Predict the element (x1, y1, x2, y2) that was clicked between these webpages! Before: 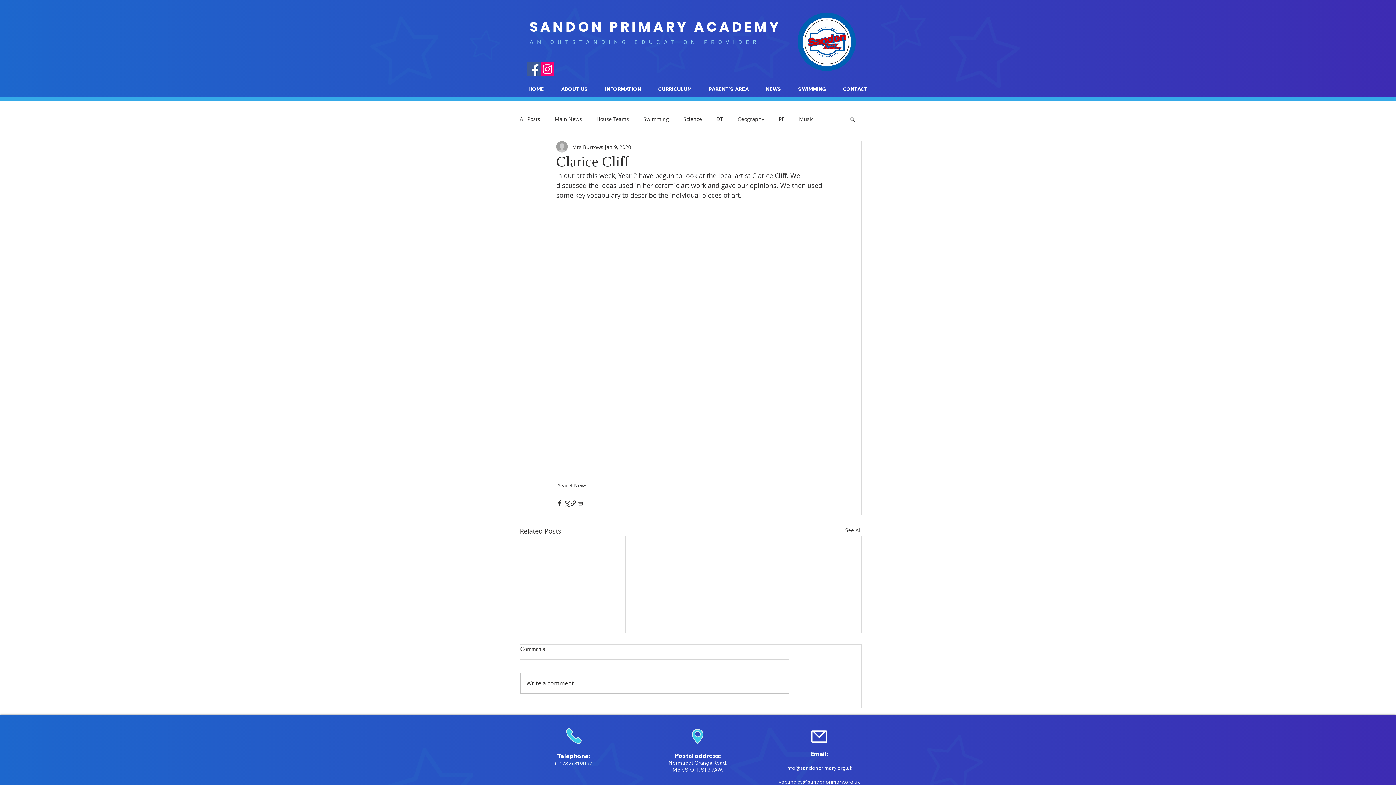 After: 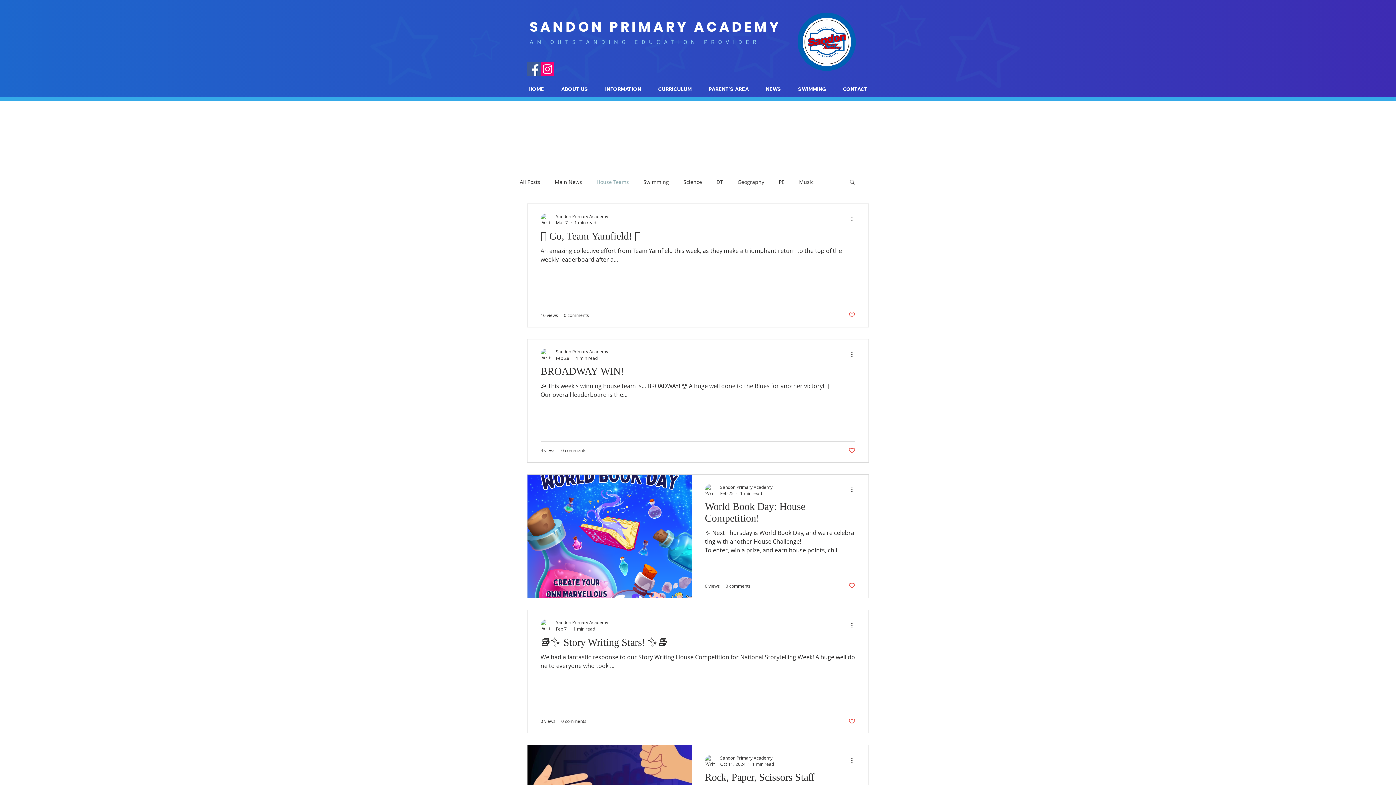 Action: bbox: (596, 115, 629, 122) label: House Teams